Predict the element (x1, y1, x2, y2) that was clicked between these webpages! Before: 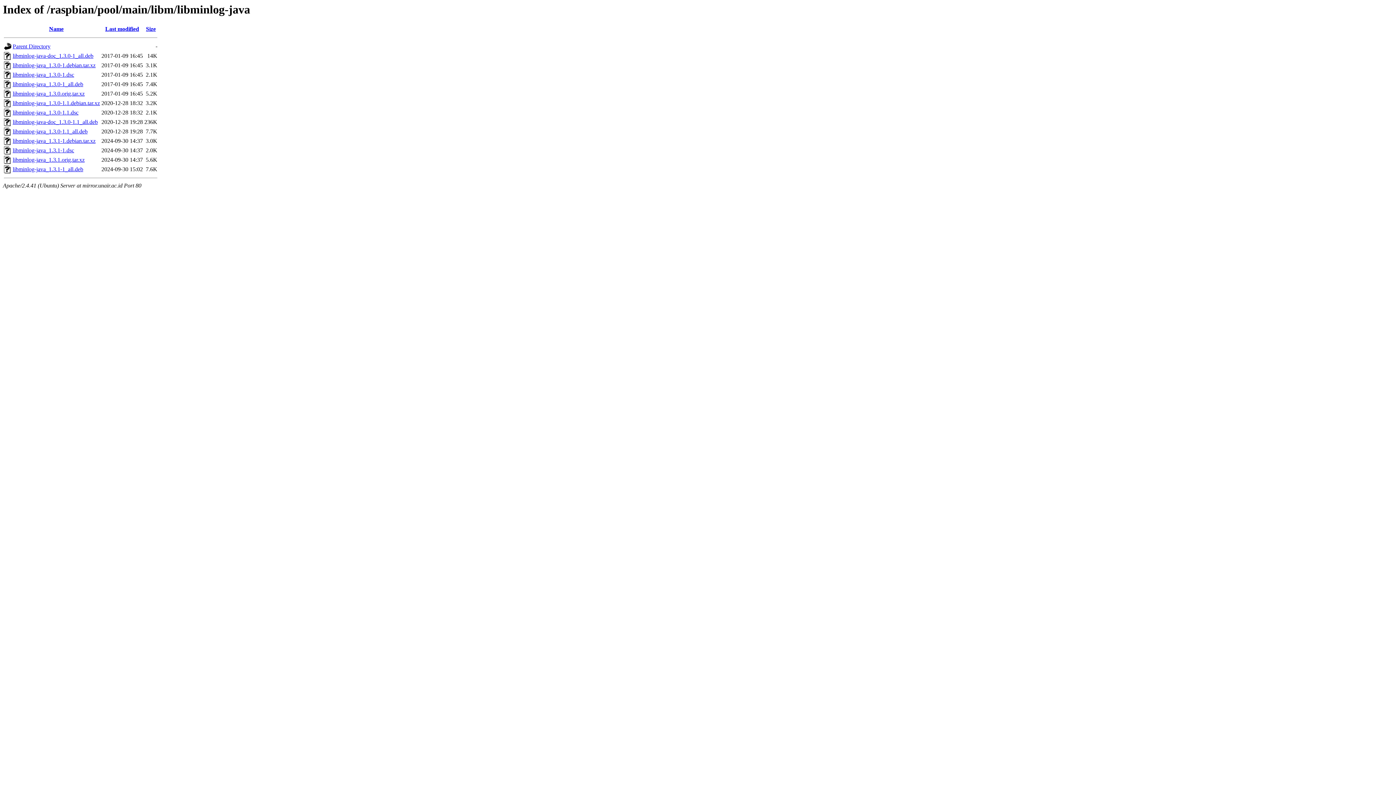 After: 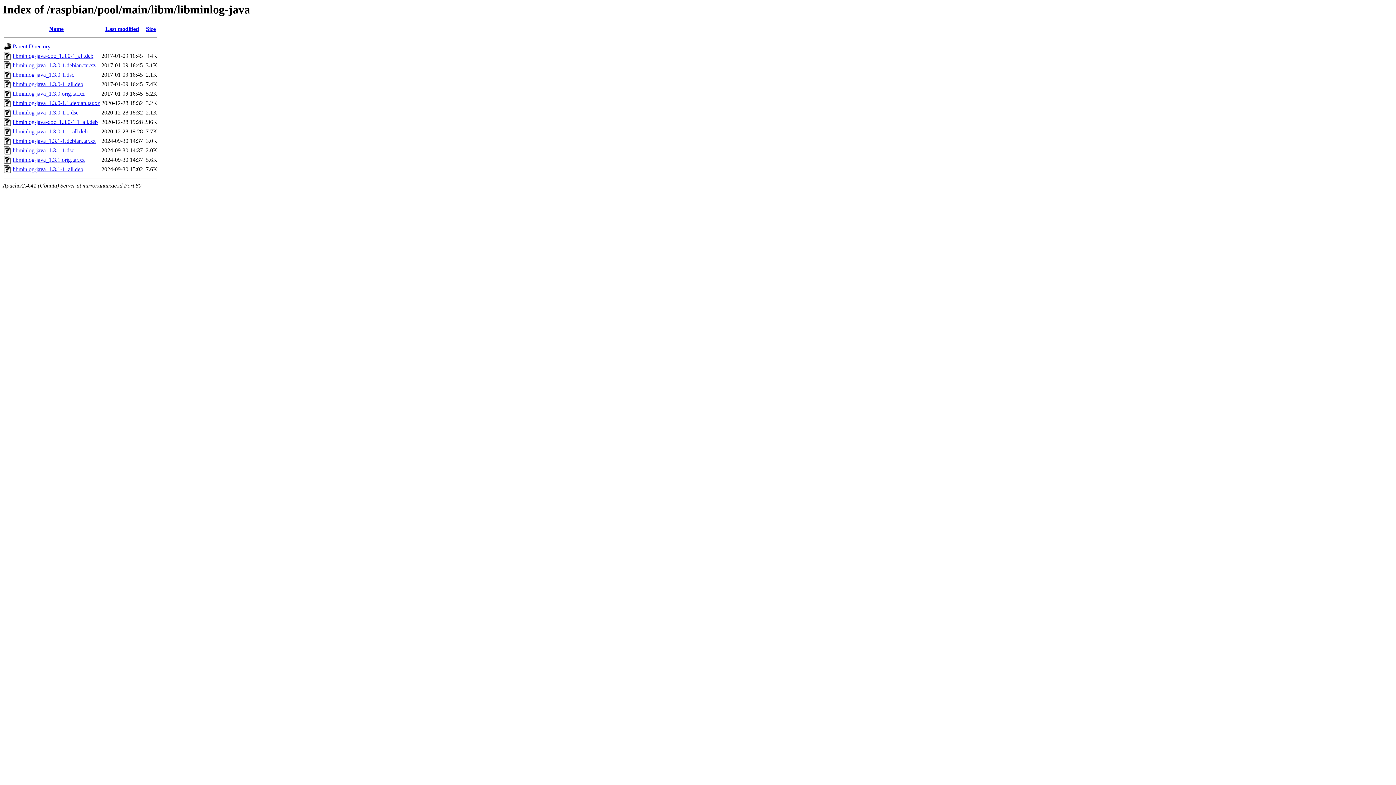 Action: bbox: (12, 166, 83, 172) label: libminlog-java_1.3.1-1_all.deb